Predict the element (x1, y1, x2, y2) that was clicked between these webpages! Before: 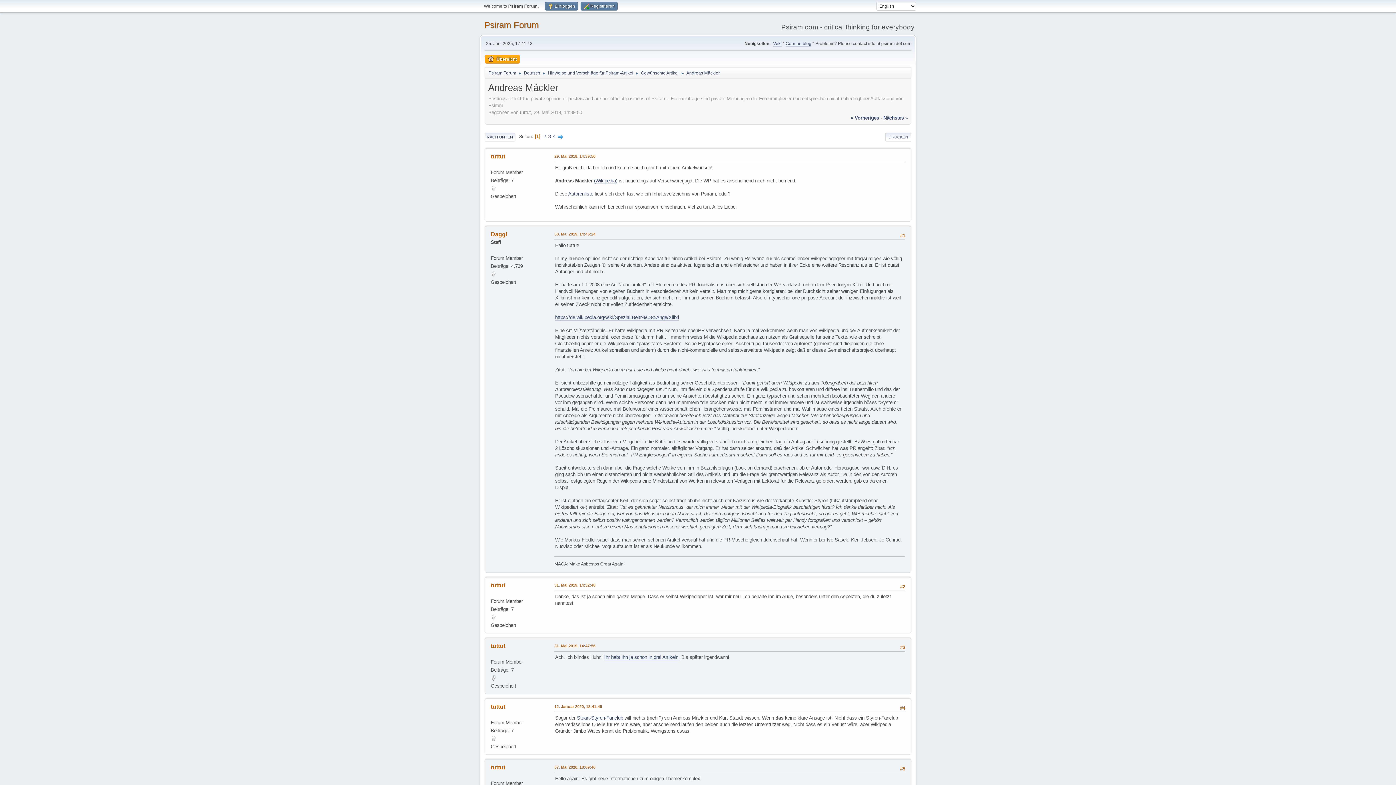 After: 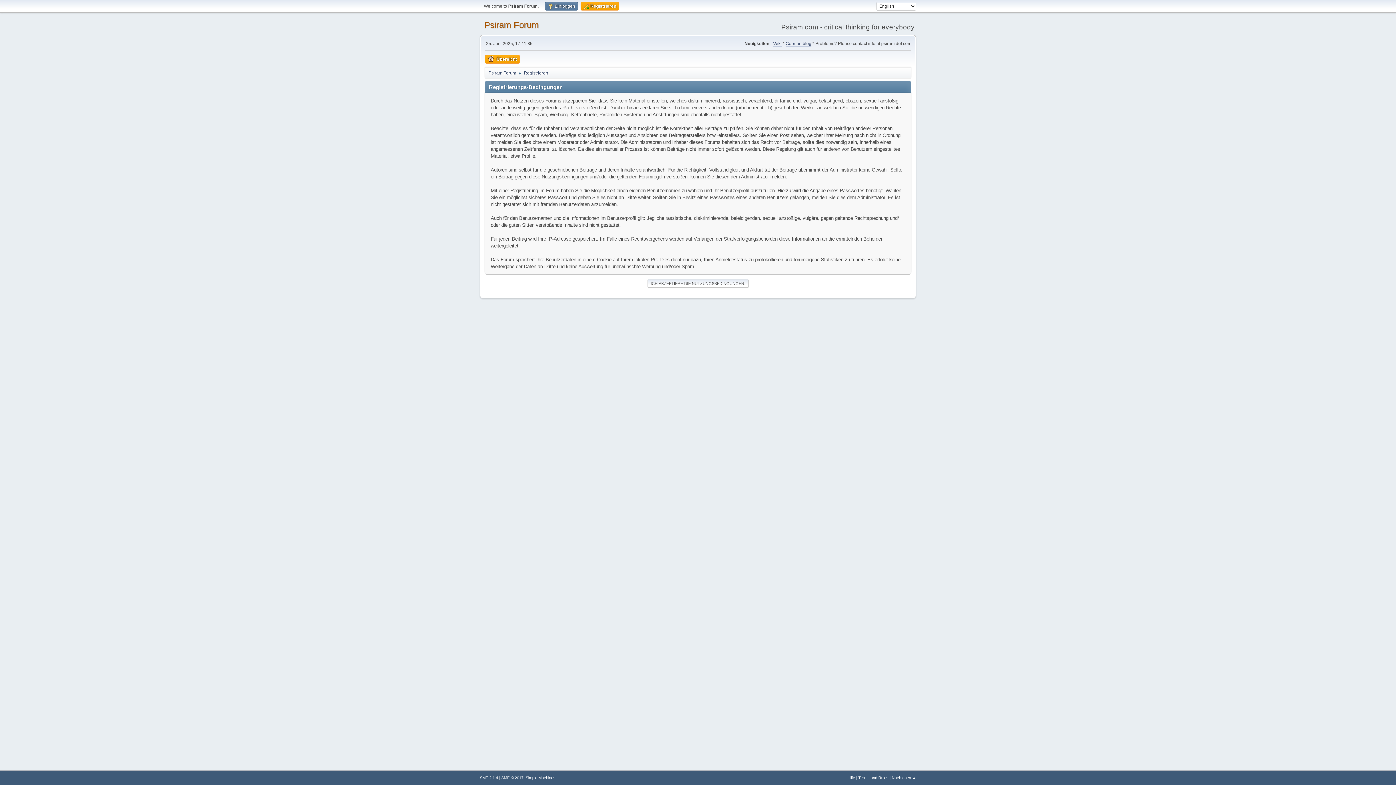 Action: label:  Registrieren bbox: (580, 1, 617, 10)